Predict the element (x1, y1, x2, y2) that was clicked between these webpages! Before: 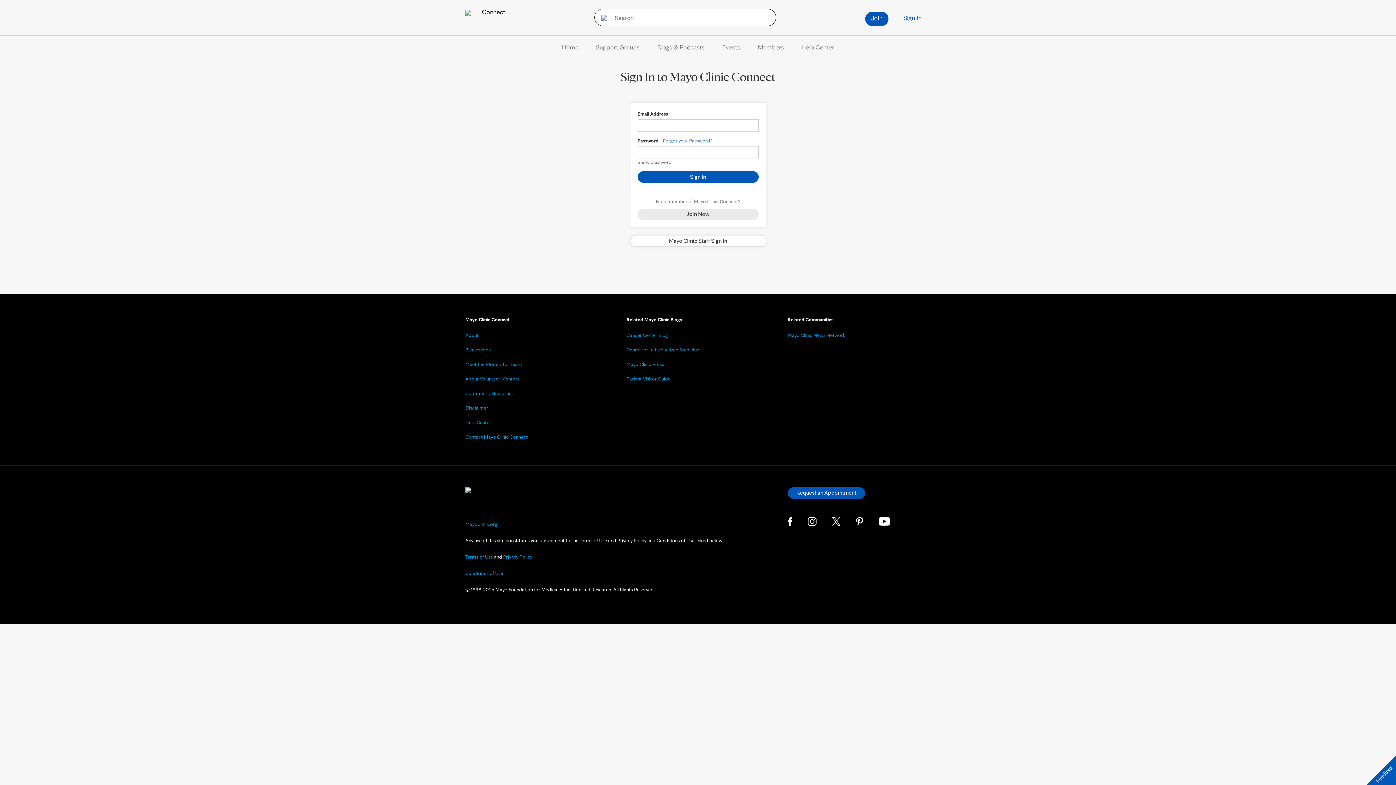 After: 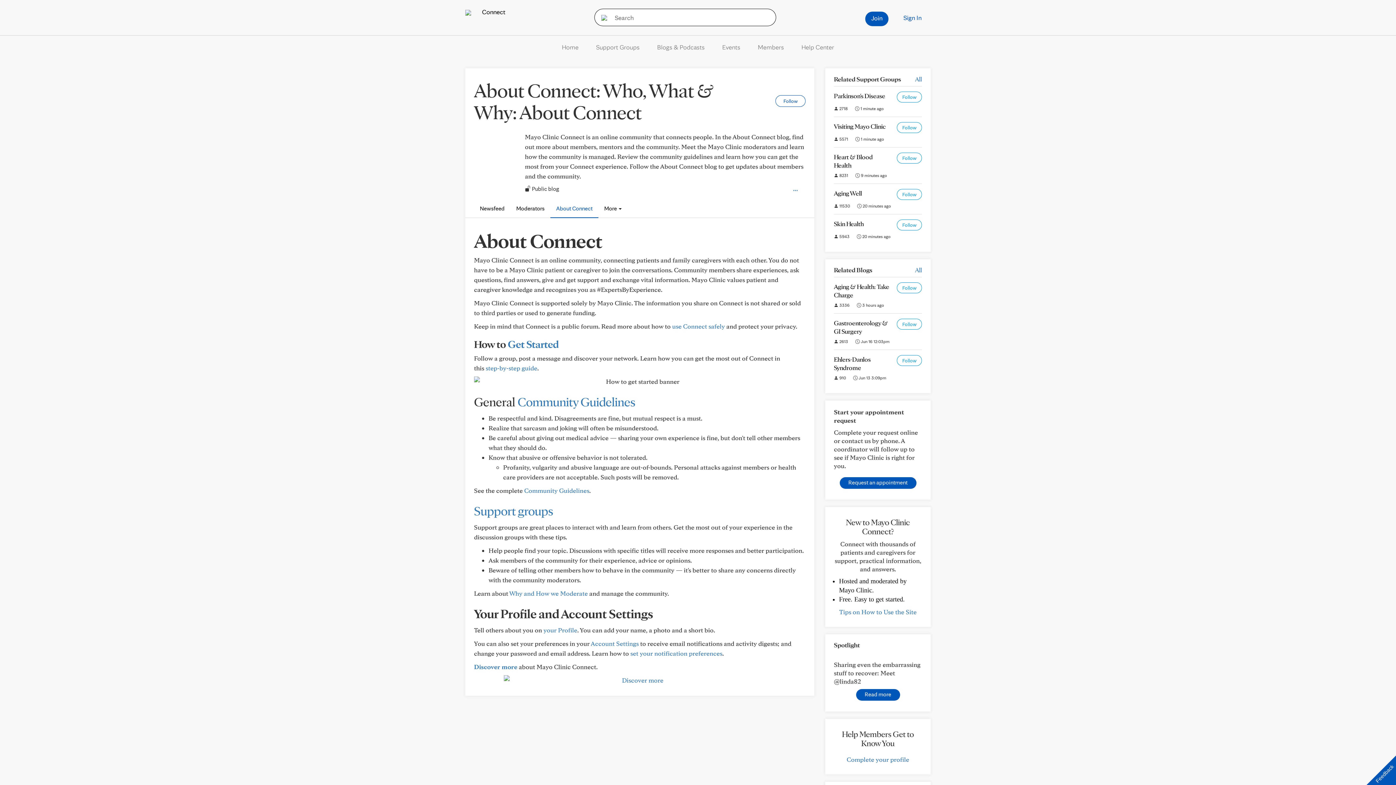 Action: label: About bbox: (465, 332, 478, 338)